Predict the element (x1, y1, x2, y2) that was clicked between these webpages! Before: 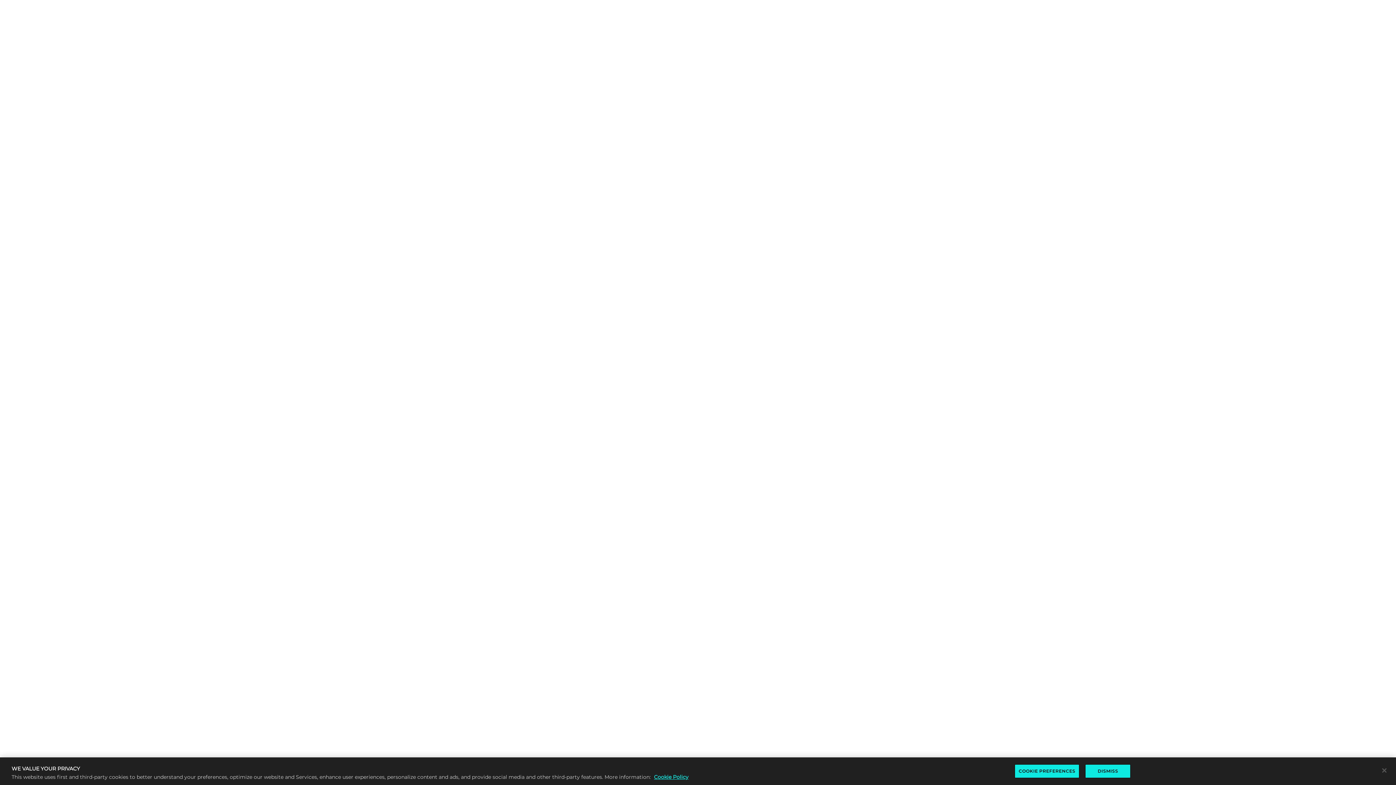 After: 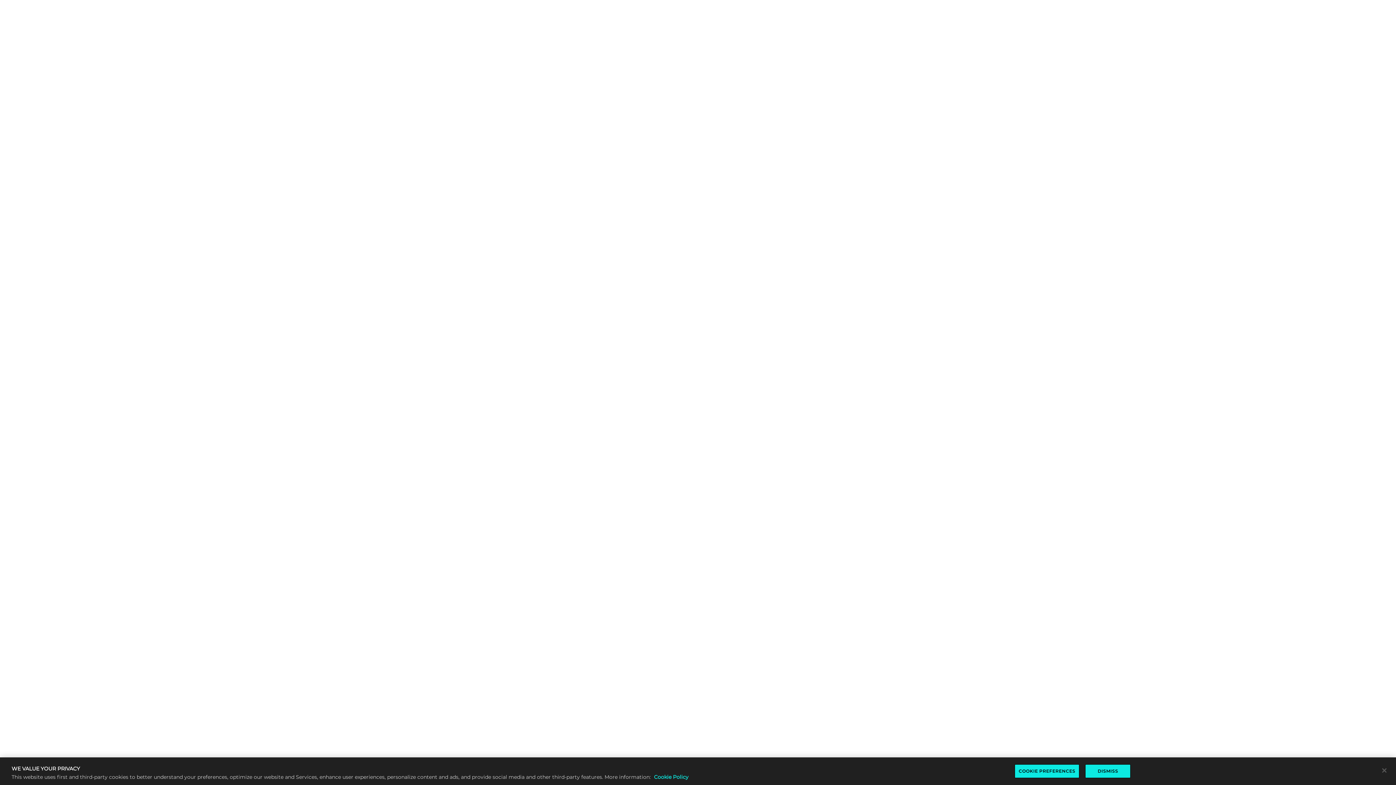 Action: bbox: (654, 774, 688, 780) label: More information about the cookie policy, opens in a new tab